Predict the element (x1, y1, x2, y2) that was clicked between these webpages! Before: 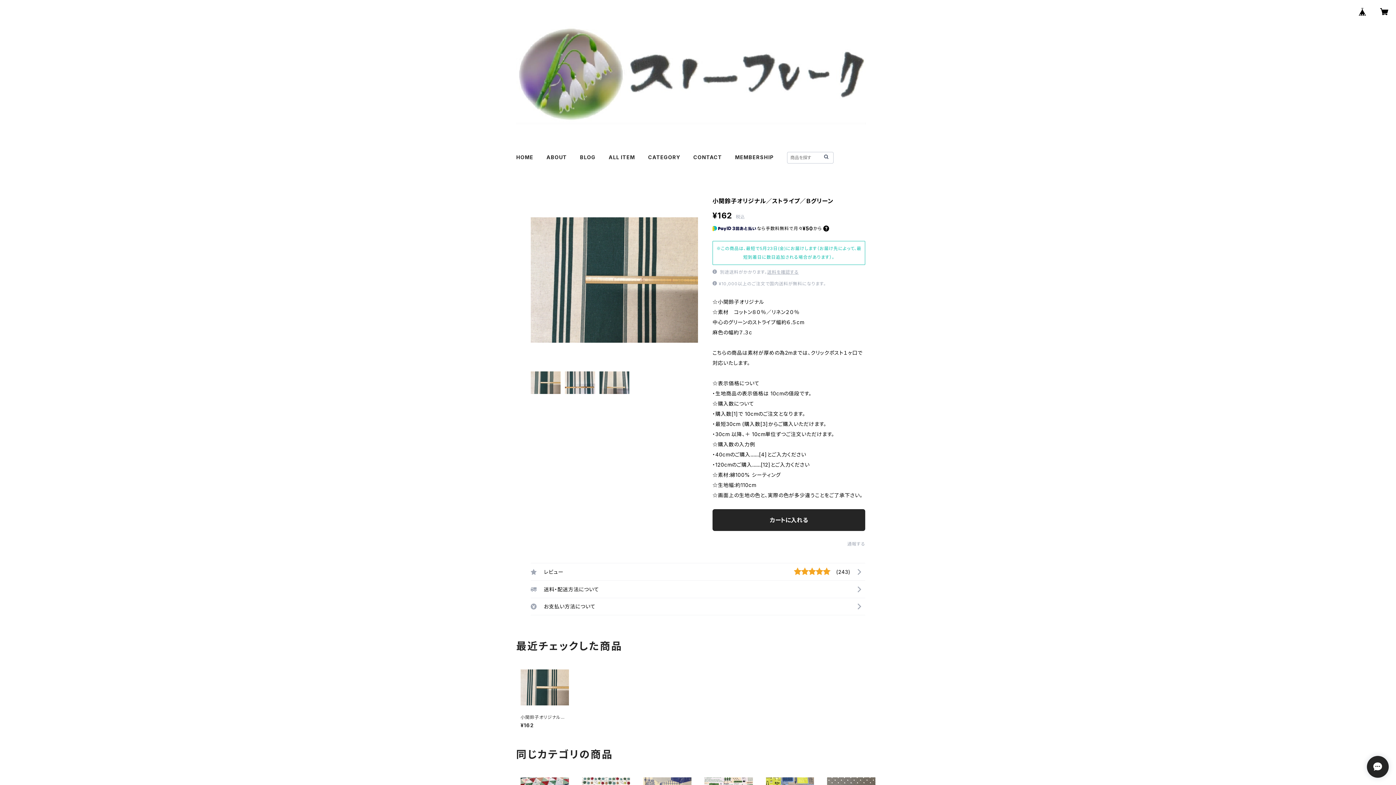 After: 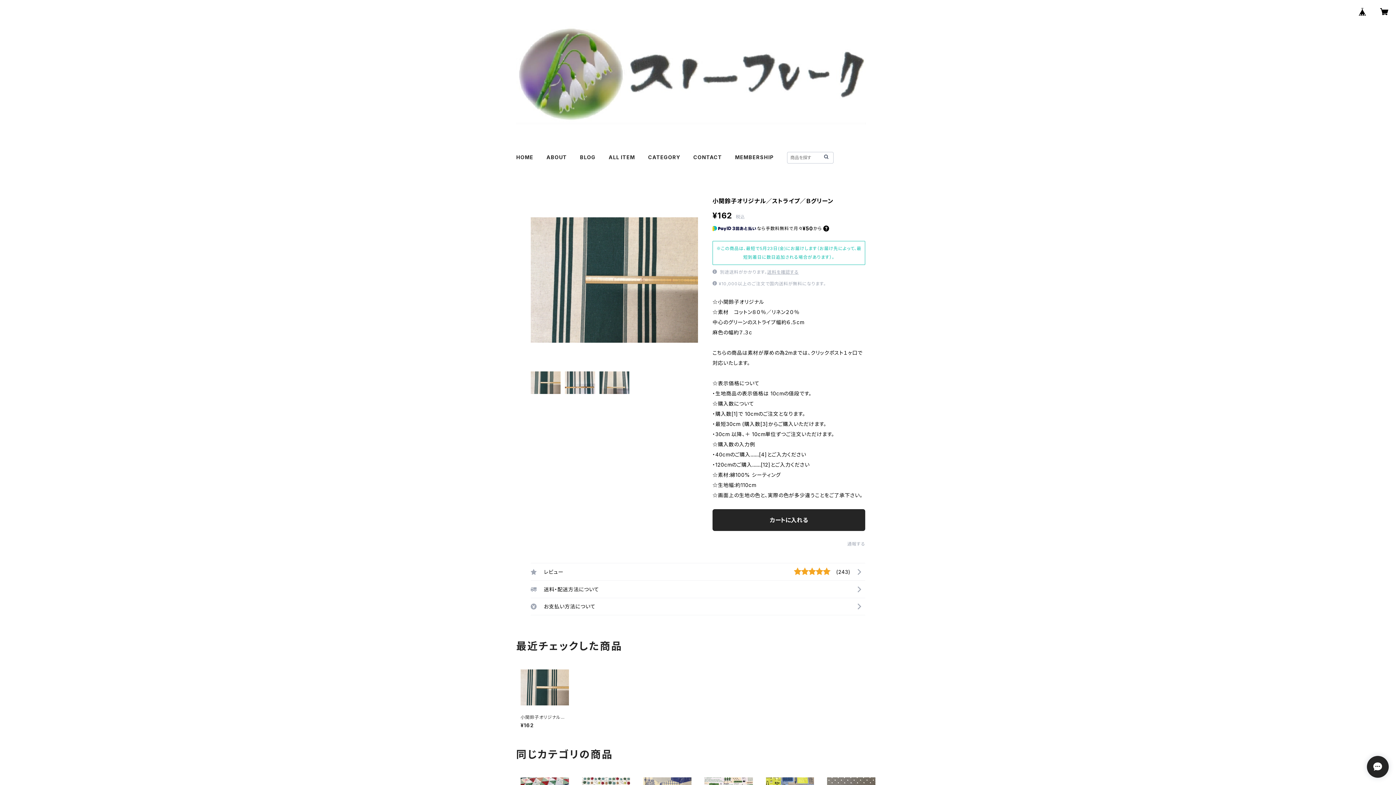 Action: bbox: (1354, 2, 1371, 20)